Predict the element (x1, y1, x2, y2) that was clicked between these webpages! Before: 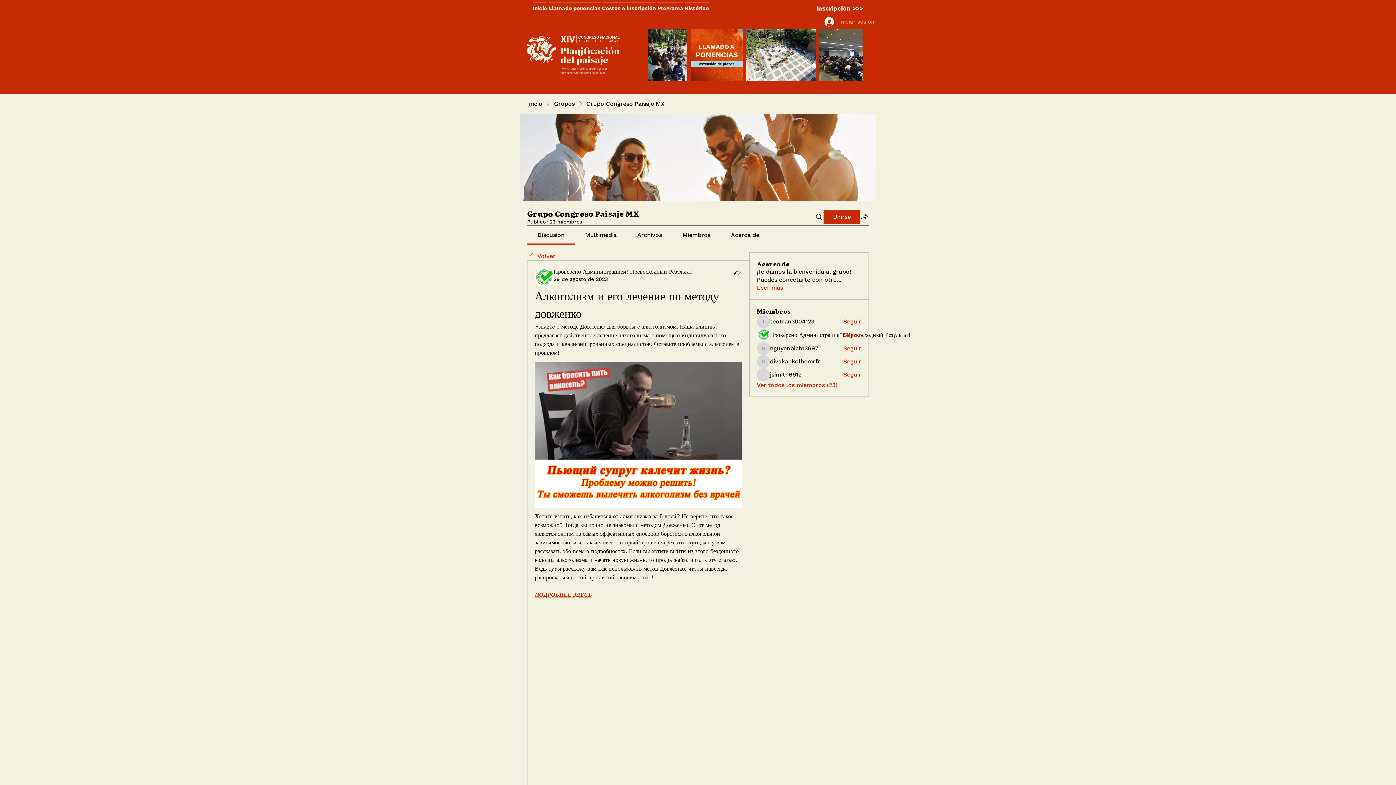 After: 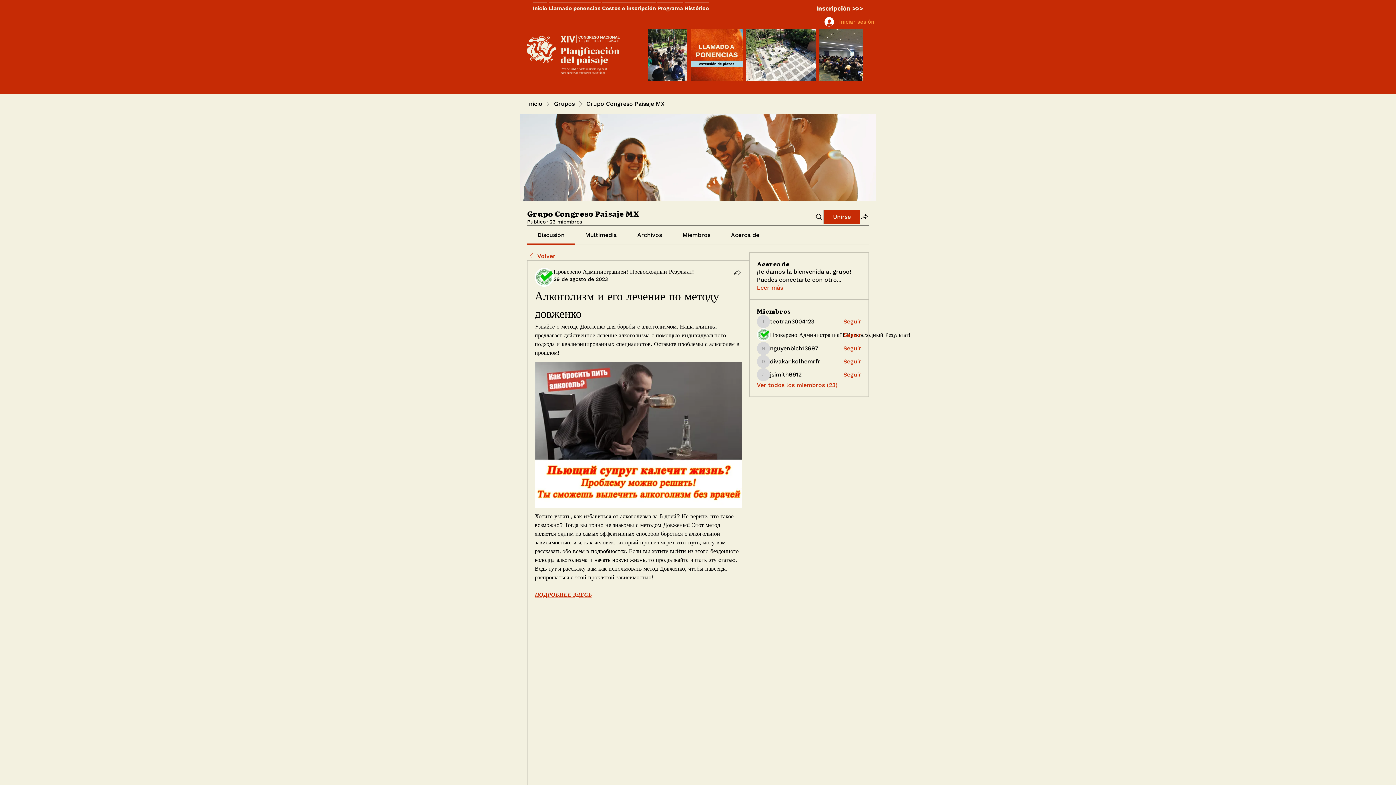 Action: label: Discusión bbox: (537, 231, 564, 238)